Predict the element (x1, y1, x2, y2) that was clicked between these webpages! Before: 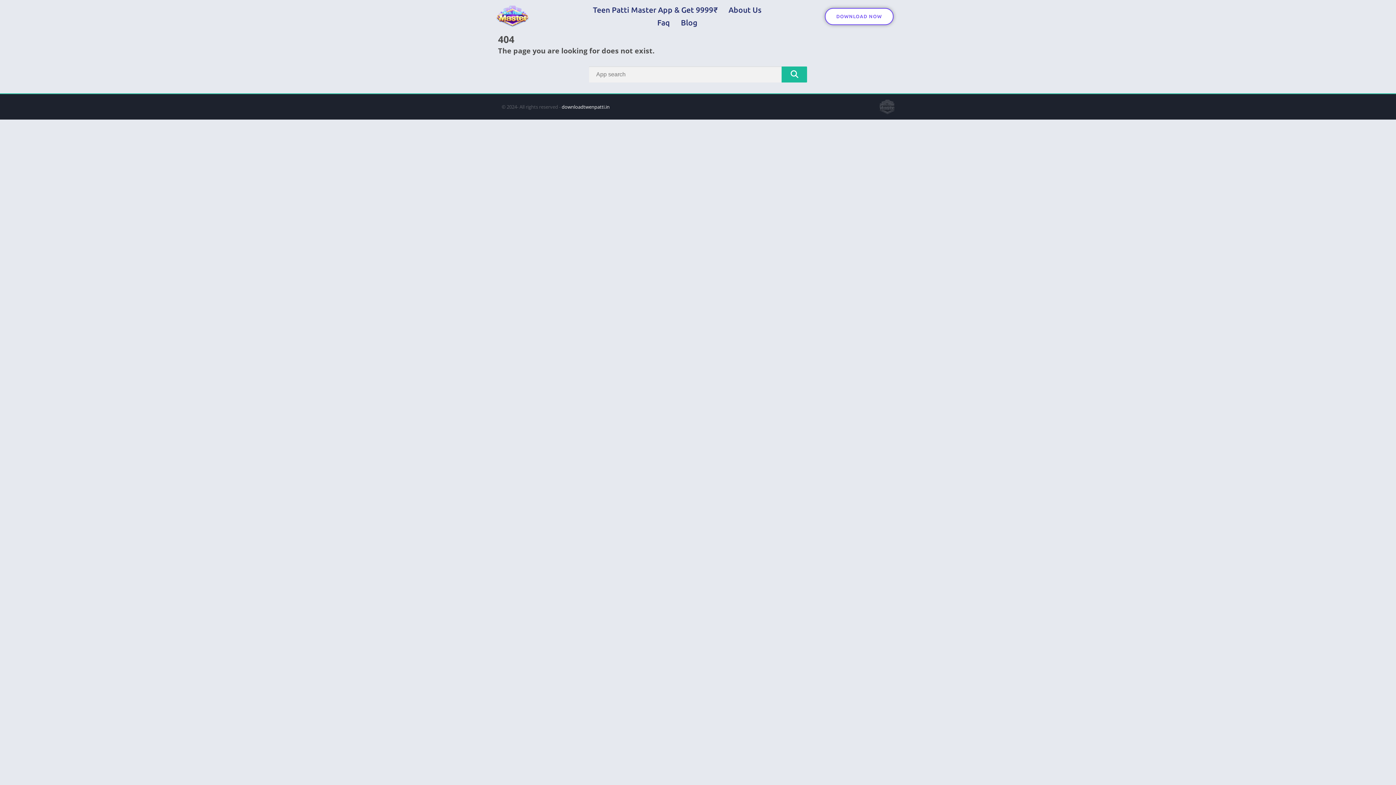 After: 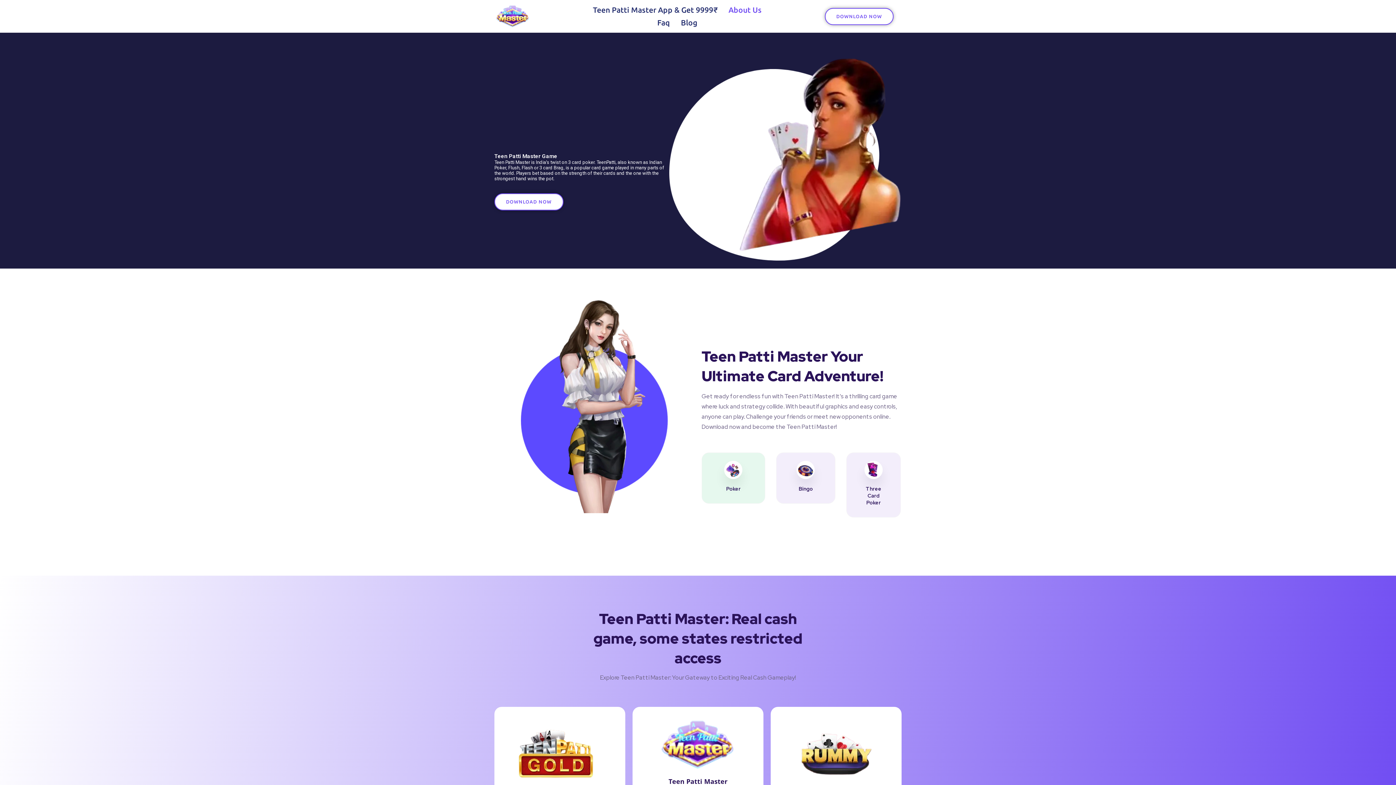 Action: bbox: (723, 3, 767, 16) label: About Us